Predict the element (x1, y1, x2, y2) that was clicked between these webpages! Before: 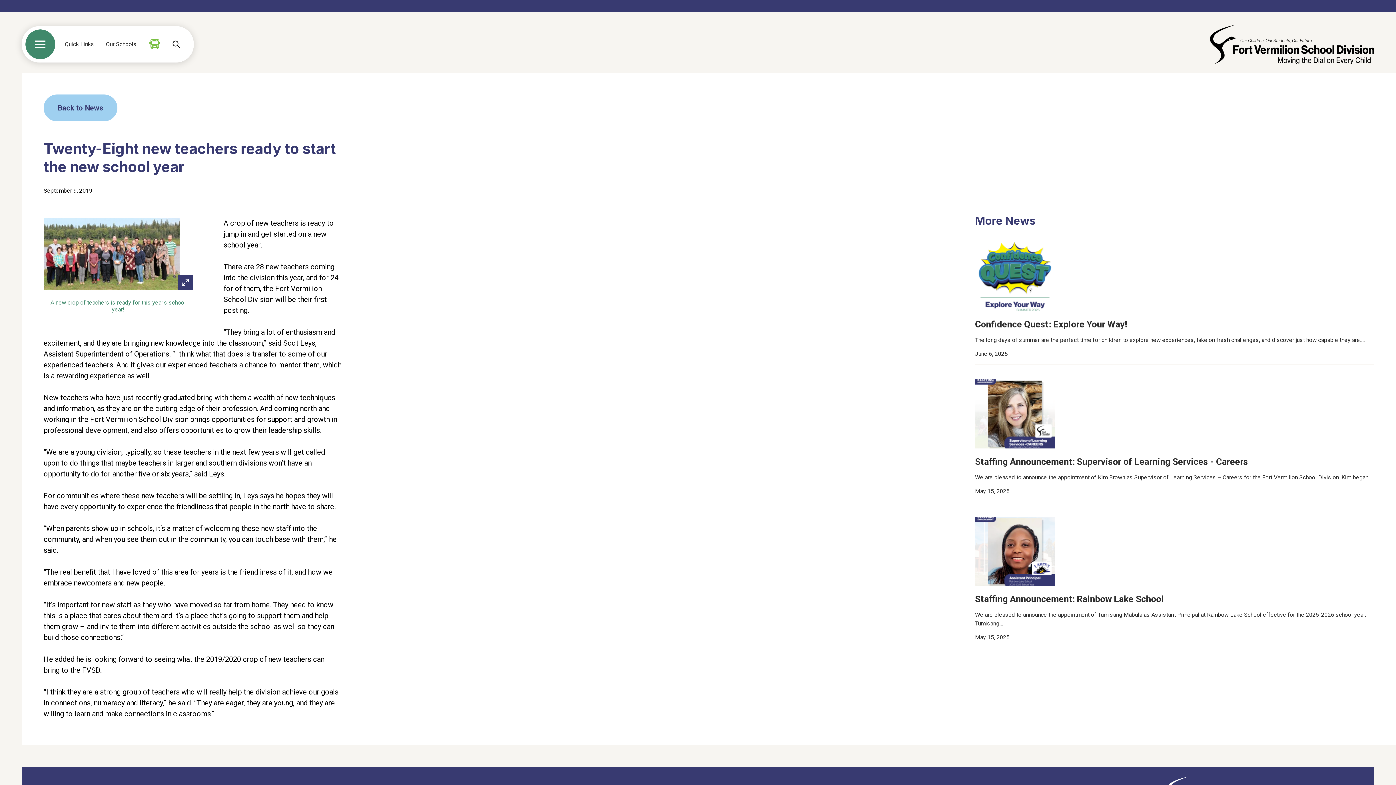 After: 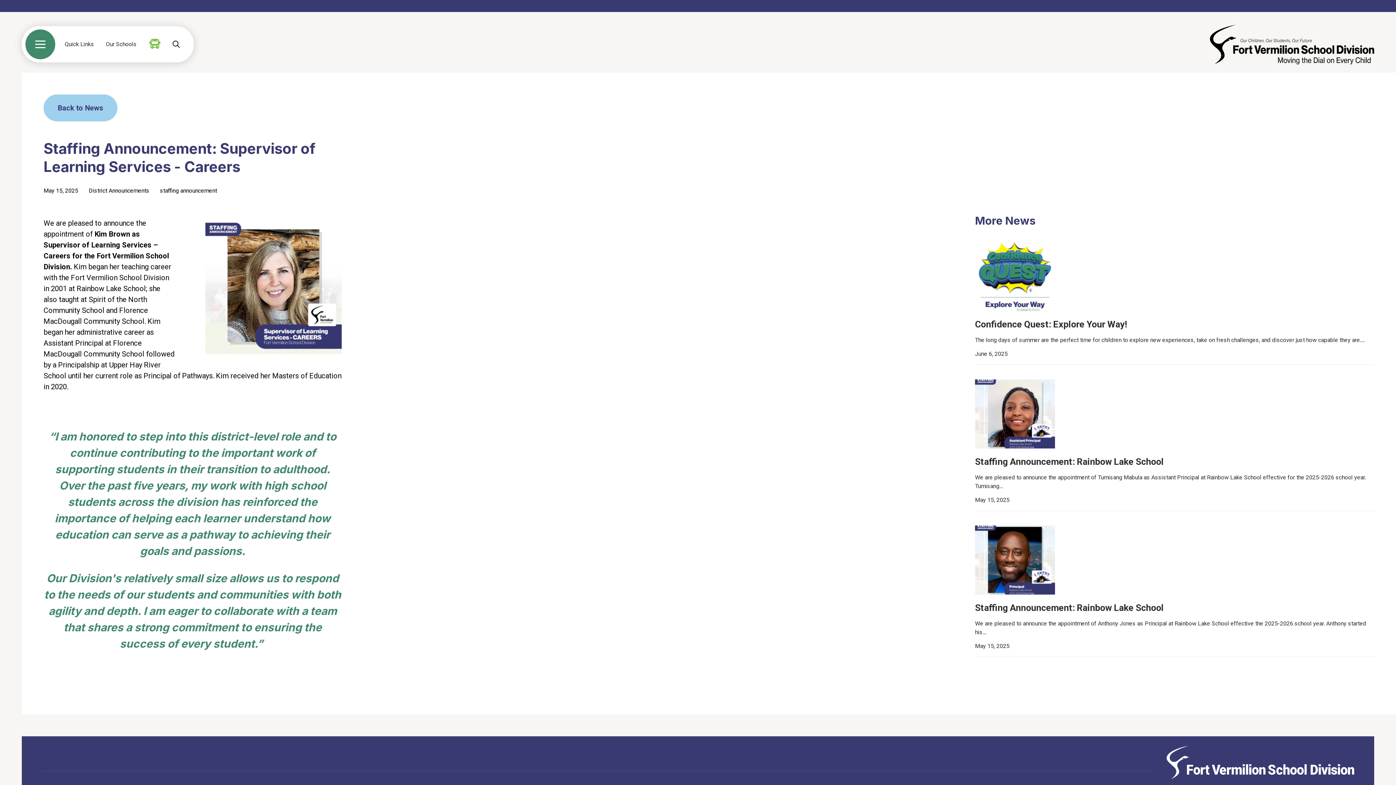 Action: label: Staffing Announcement: Supervisor of Learning Services - Careers

We are pleased to announce the appointment of Kim Brown as Supervisor of Learning Services – Careers for the Fort Vermilion School Division. Kim began…

May 15, 2025 bbox: (975, 365, 1374, 502)